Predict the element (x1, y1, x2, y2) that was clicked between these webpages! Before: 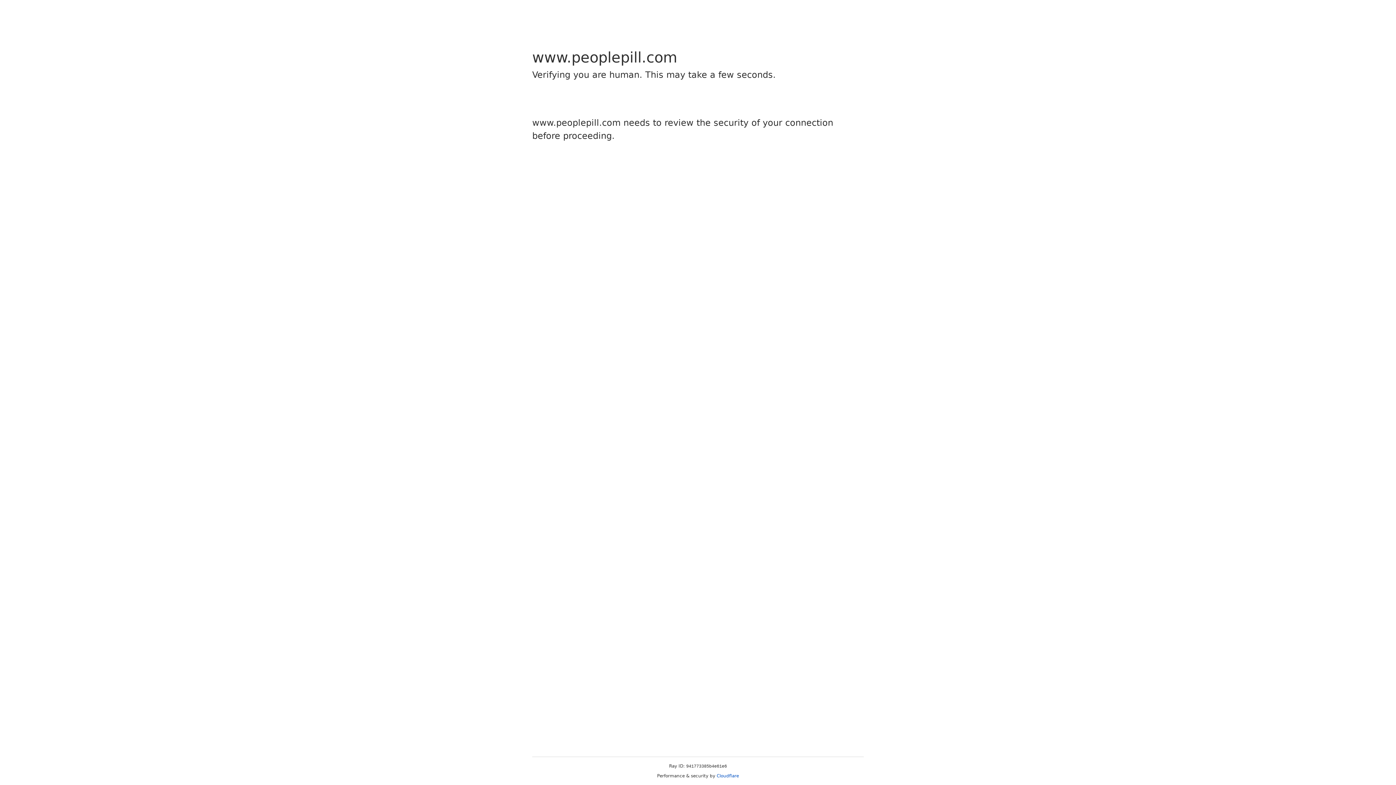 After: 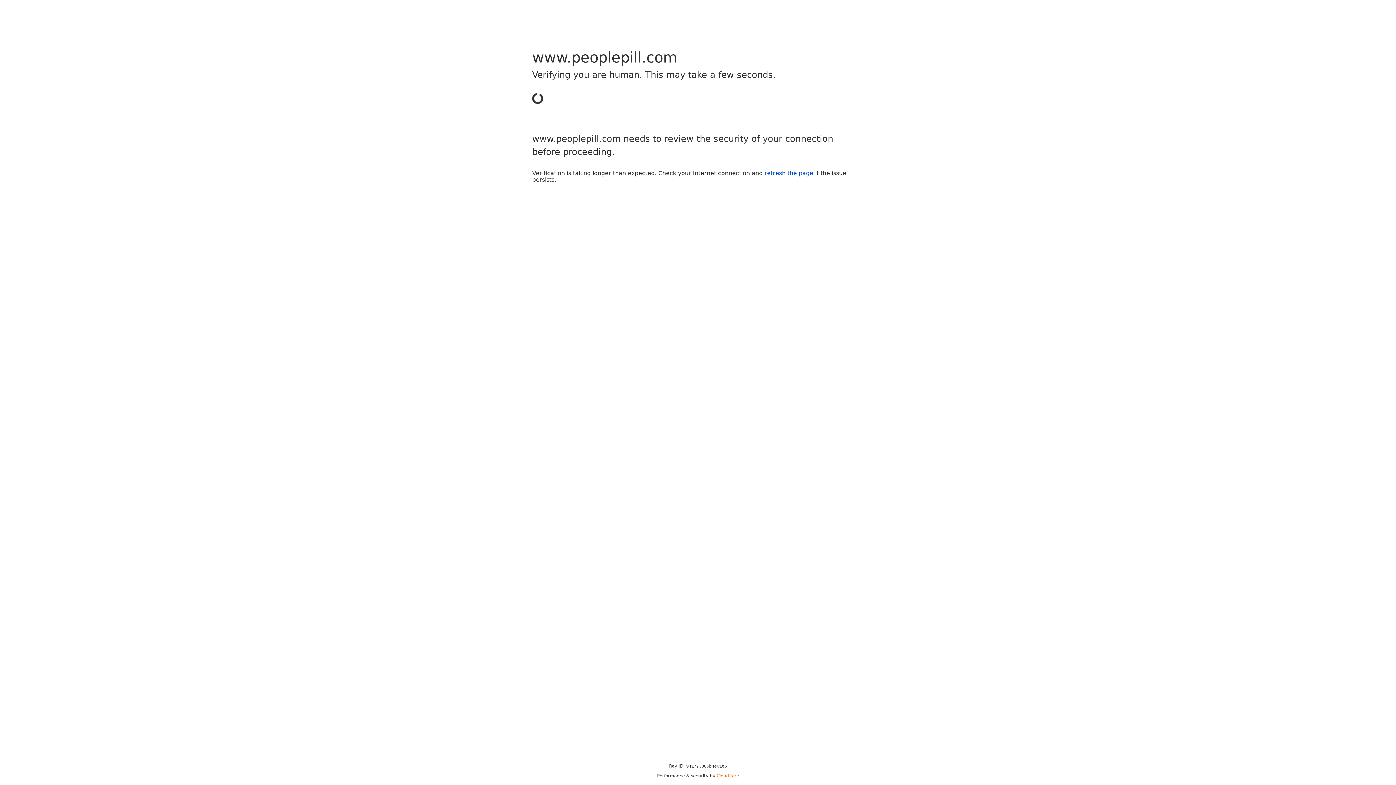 Action: label: Cloudflare bbox: (716, 773, 739, 778)